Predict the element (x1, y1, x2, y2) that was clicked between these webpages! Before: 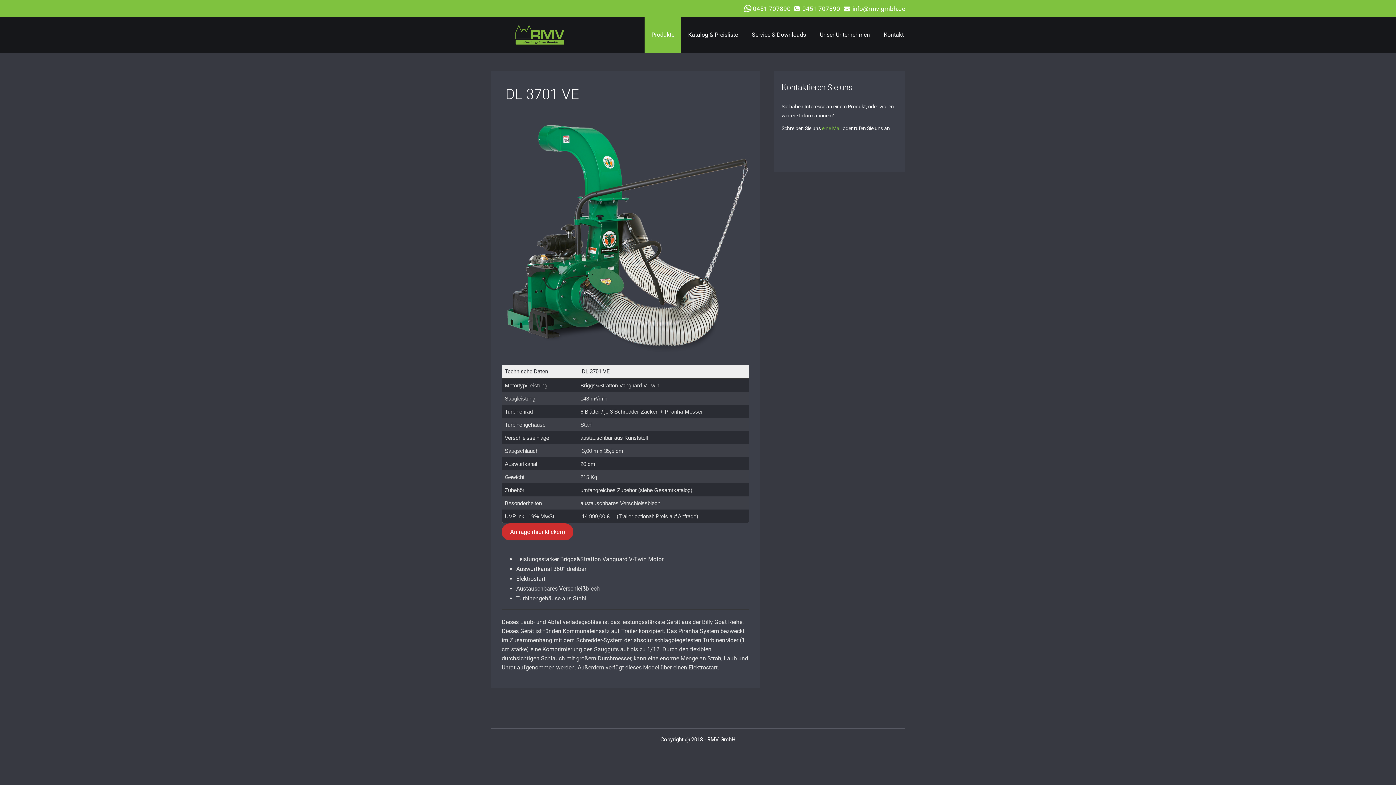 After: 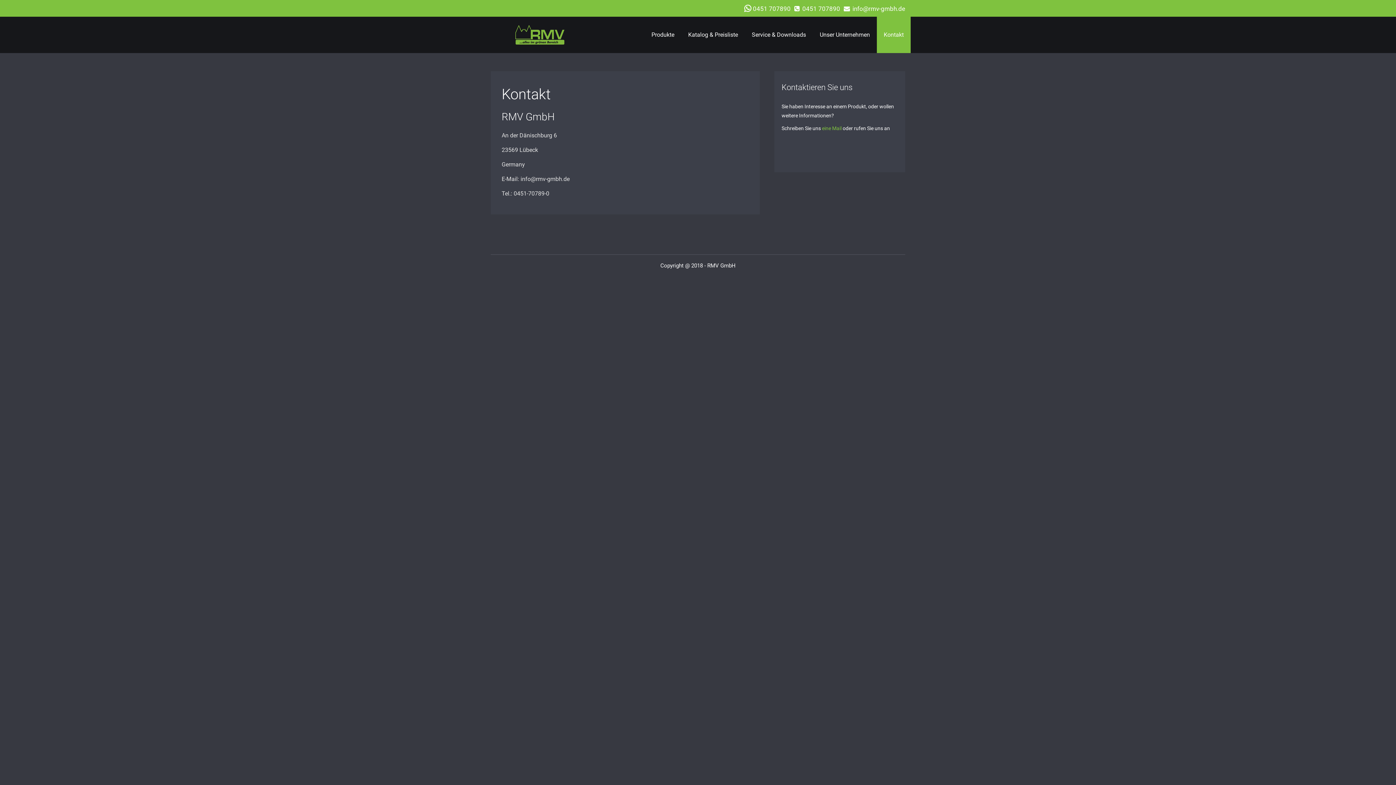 Action: label: Anfrage (hier klicken)
 bbox: (501, 523, 573, 540)